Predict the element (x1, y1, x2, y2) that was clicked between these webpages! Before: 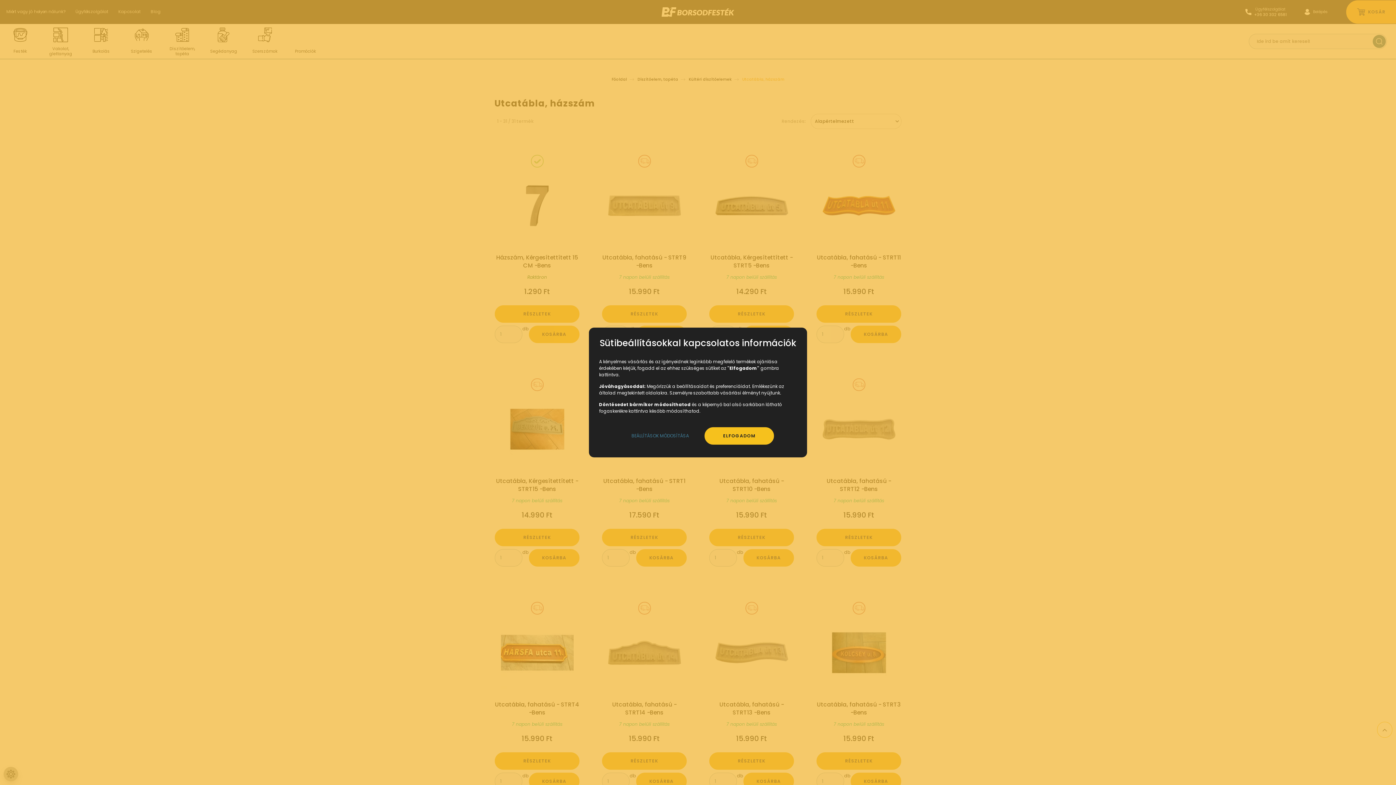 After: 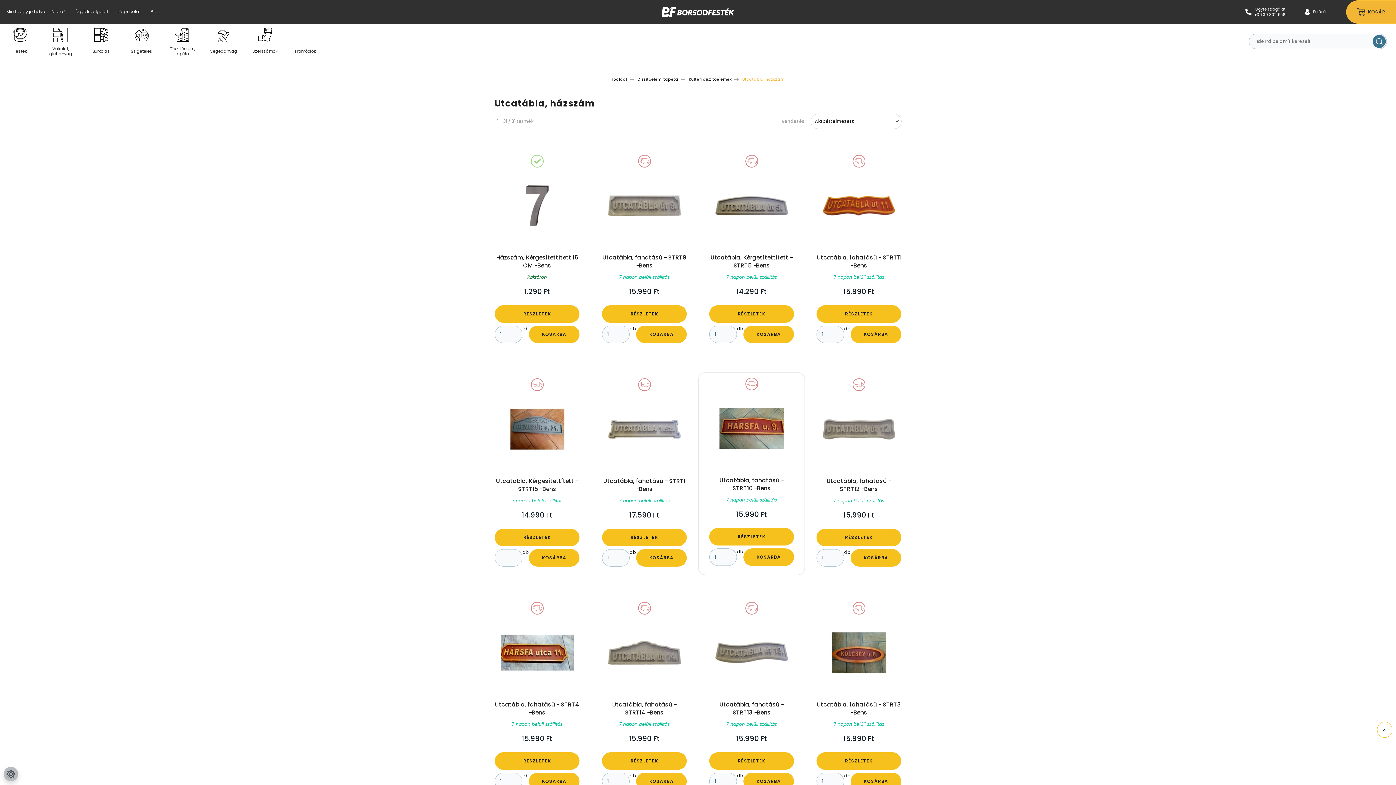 Action: bbox: (704, 427, 774, 444) label: ELFOGADOM